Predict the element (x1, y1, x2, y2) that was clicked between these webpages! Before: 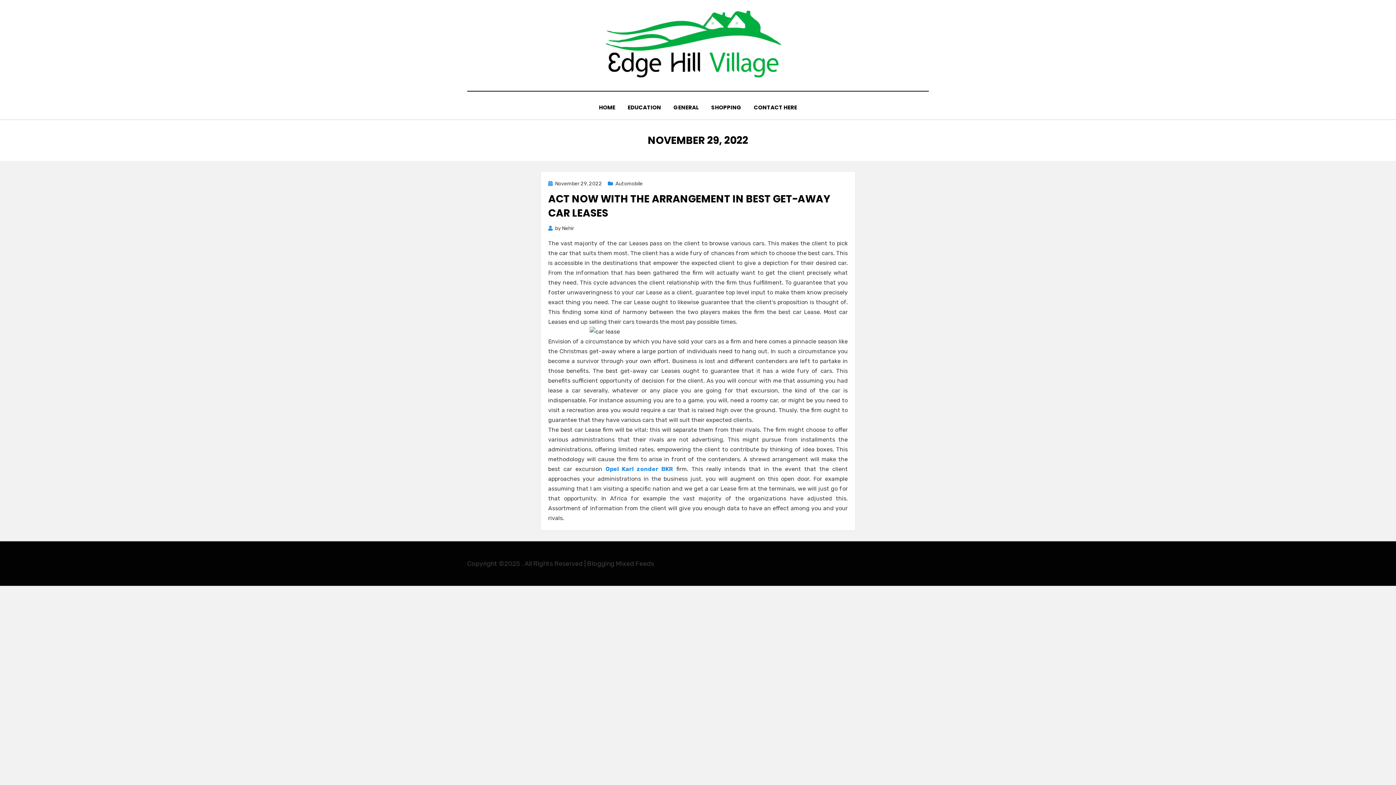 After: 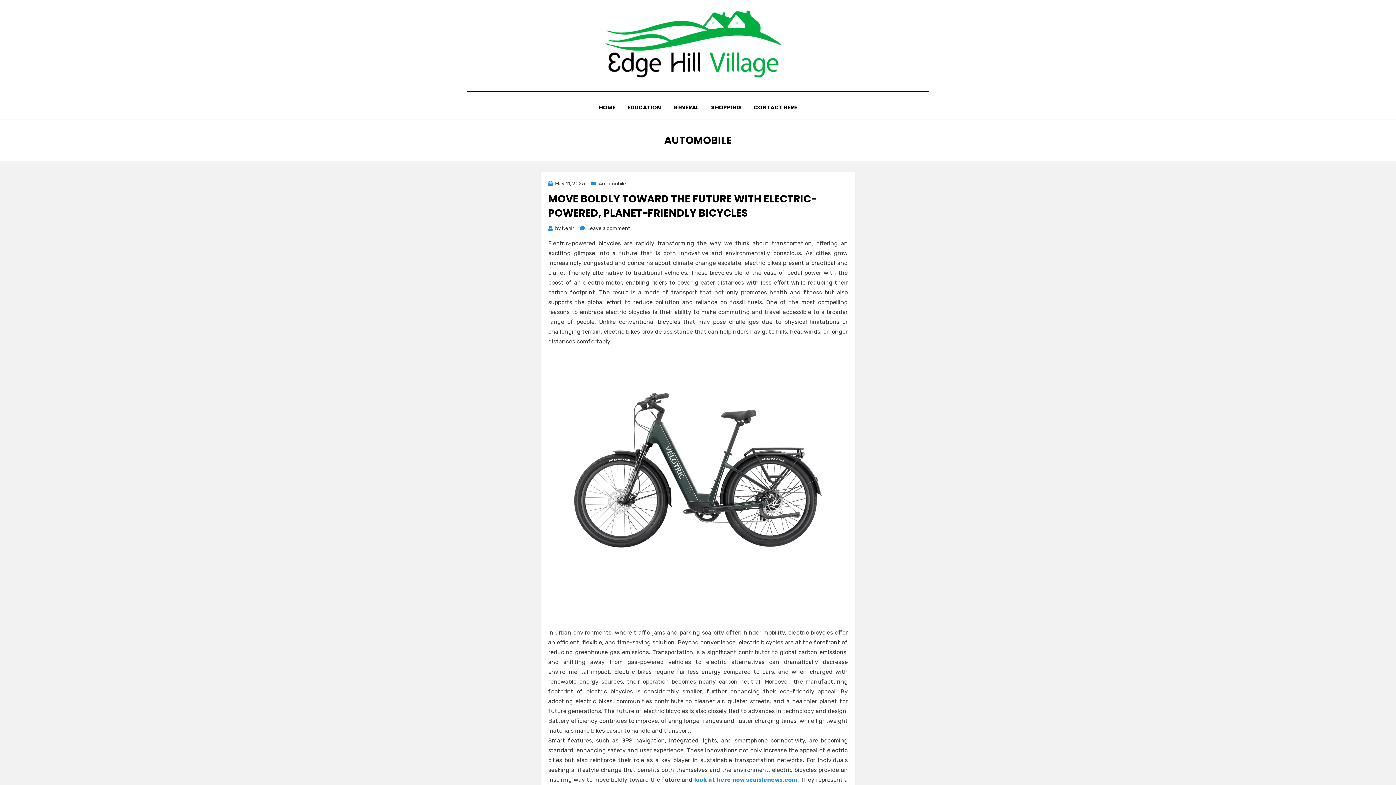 Action: label: Automobile bbox: (608, 180, 642, 186)